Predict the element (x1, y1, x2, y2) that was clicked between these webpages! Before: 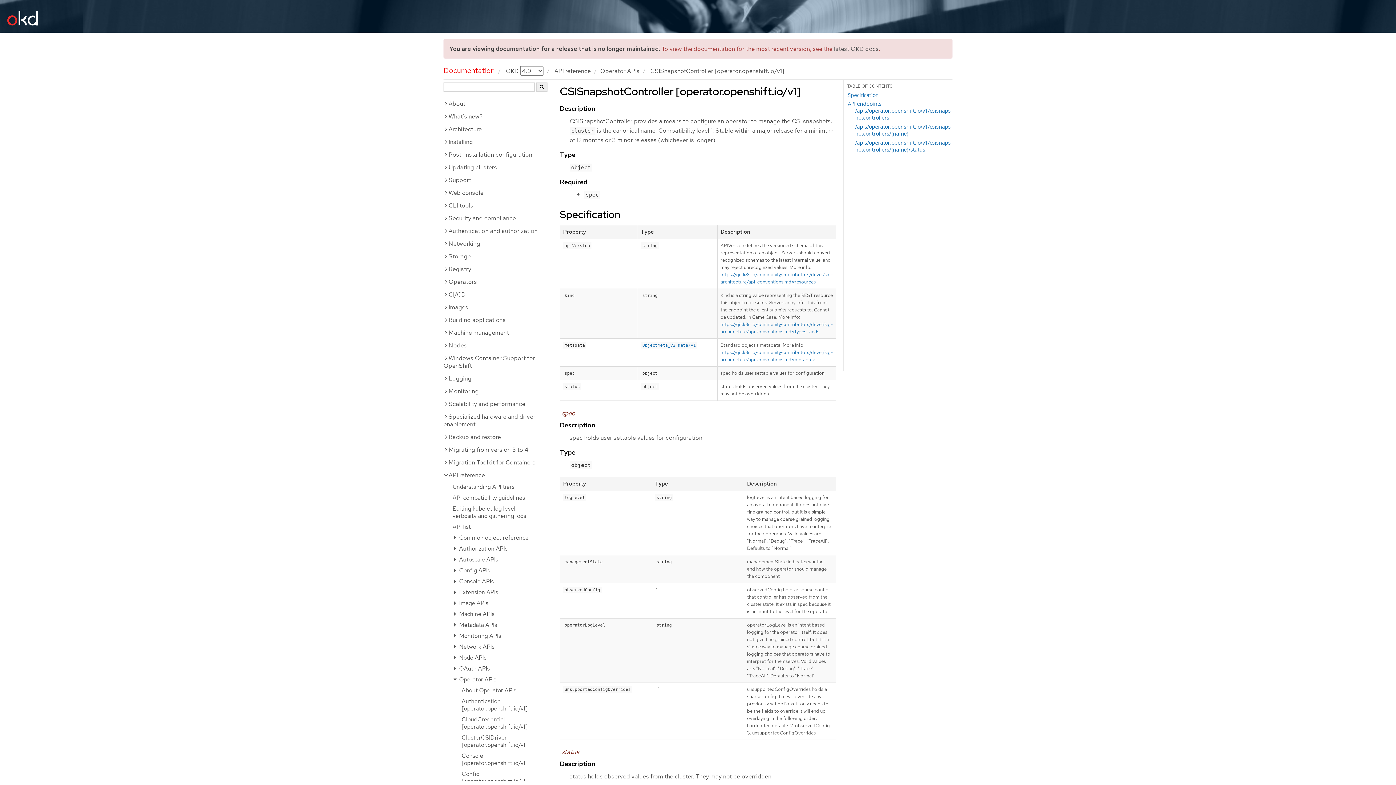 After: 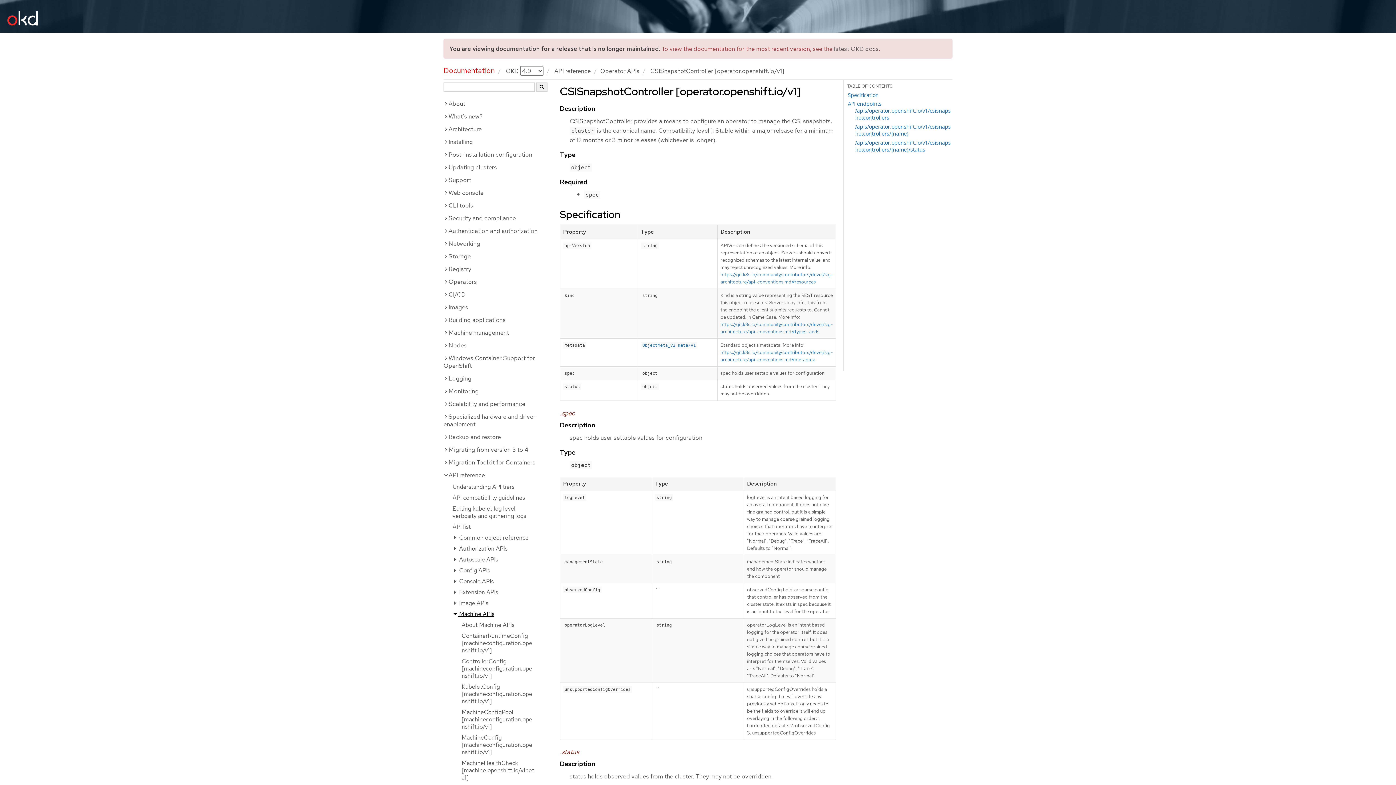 Action: label:  Machine APIs bbox: (443, 609, 541, 620)